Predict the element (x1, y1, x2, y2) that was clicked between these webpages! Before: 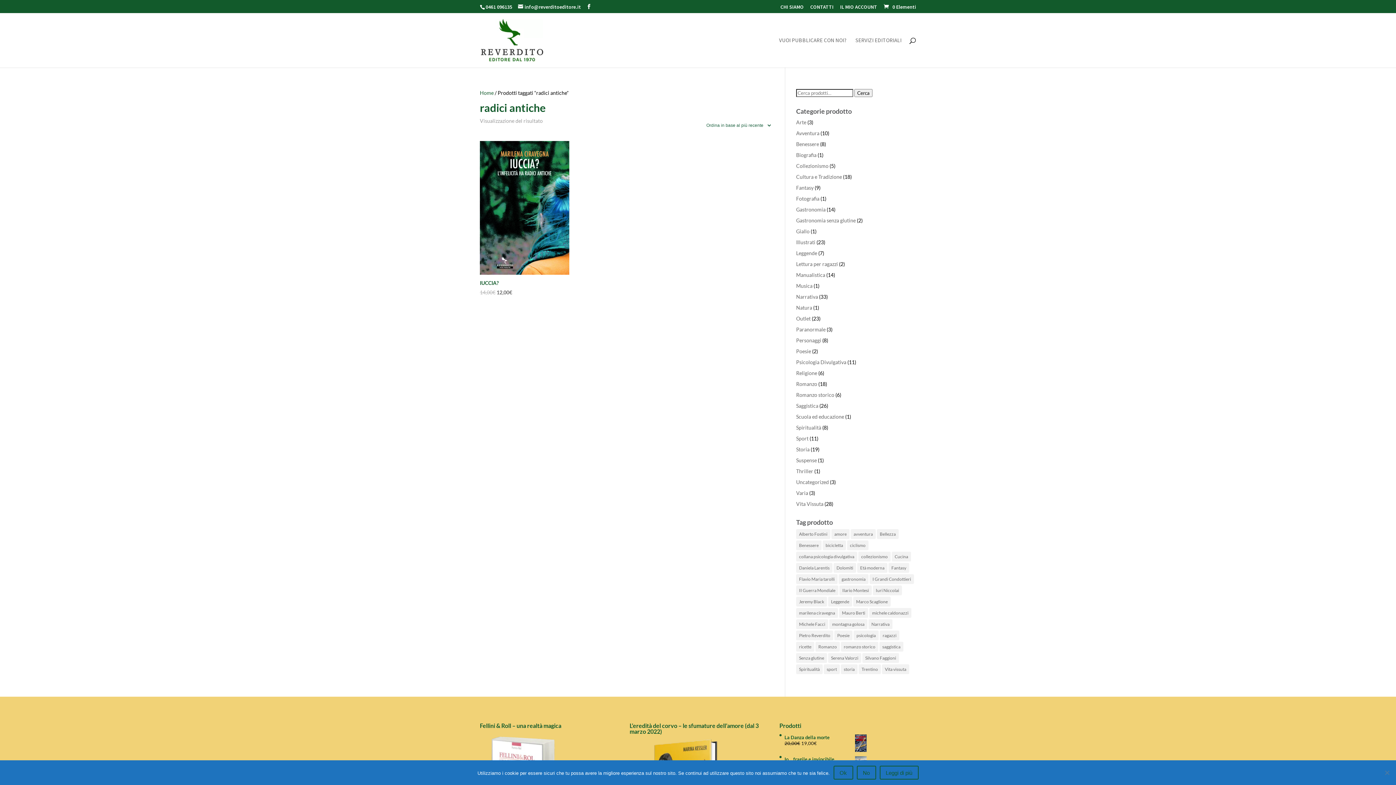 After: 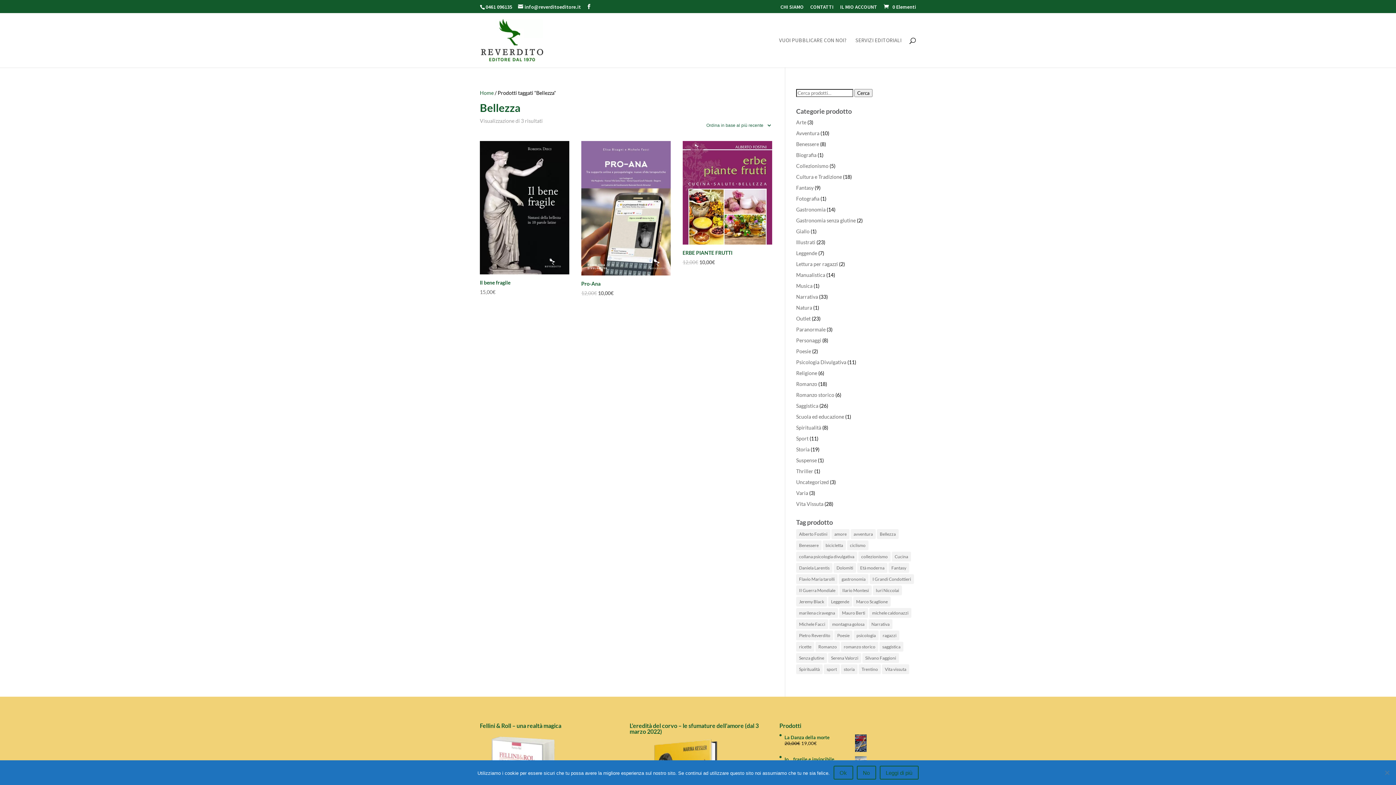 Action: bbox: (877, 529, 898, 539) label: Bellezza (3 elementi)